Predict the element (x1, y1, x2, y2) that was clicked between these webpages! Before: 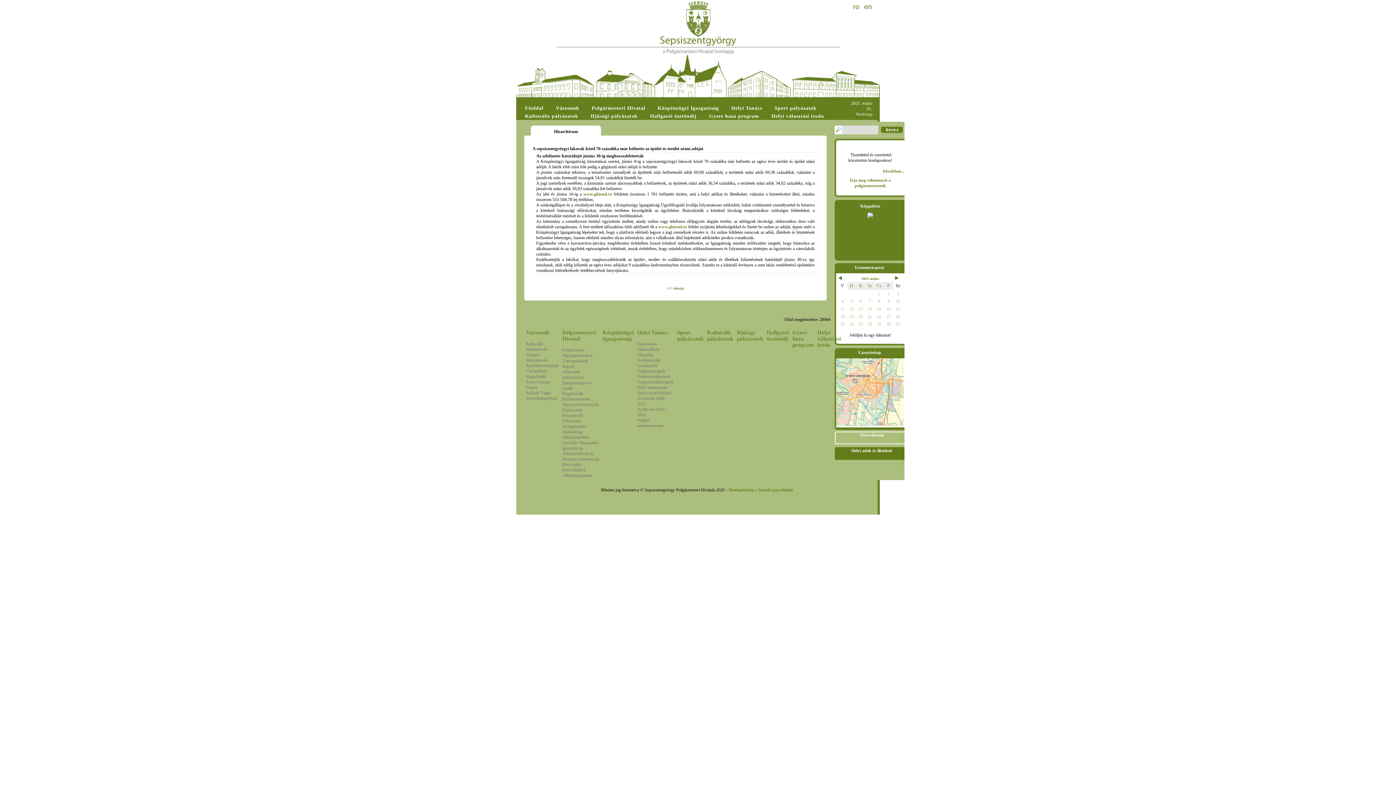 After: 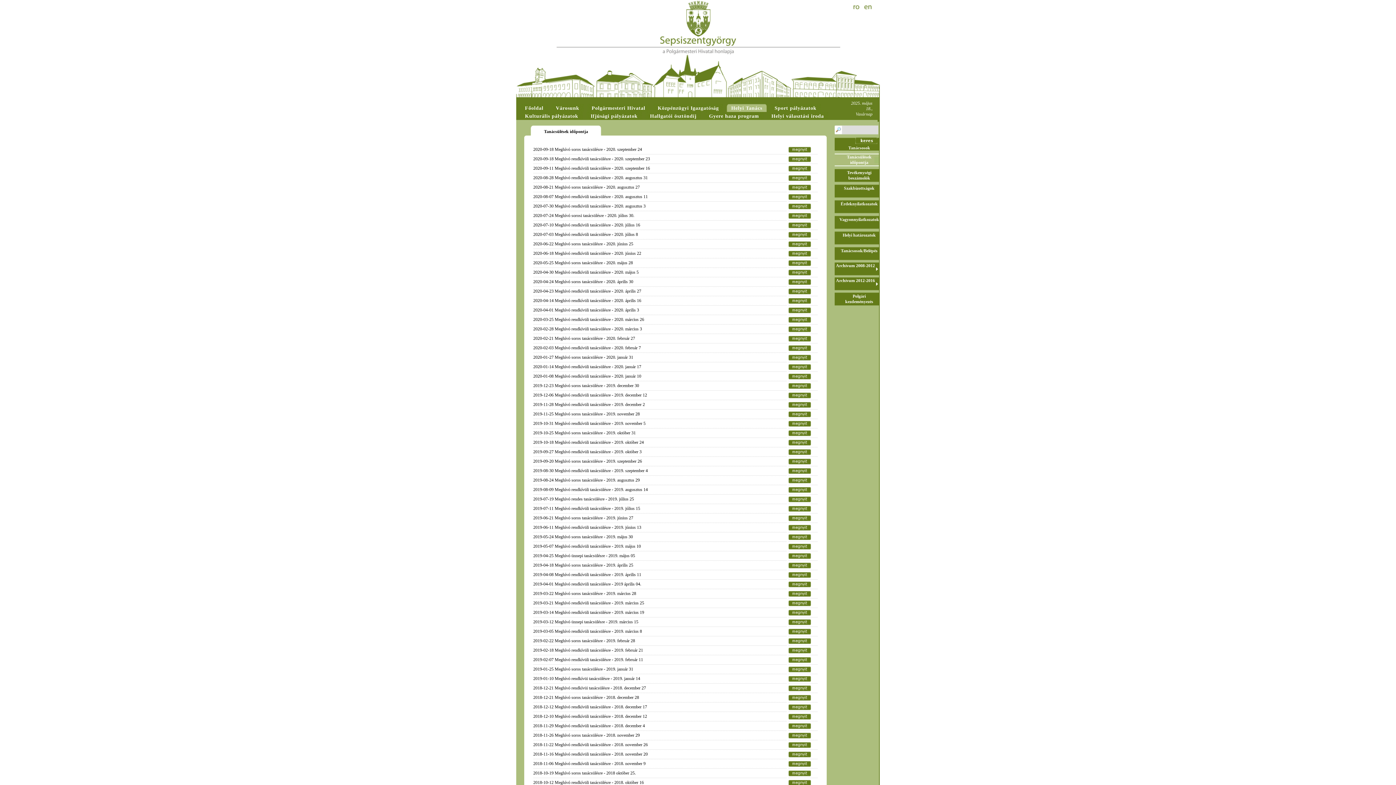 Action: bbox: (637, 346, 659, 357) label: Tanácsülések időpontja